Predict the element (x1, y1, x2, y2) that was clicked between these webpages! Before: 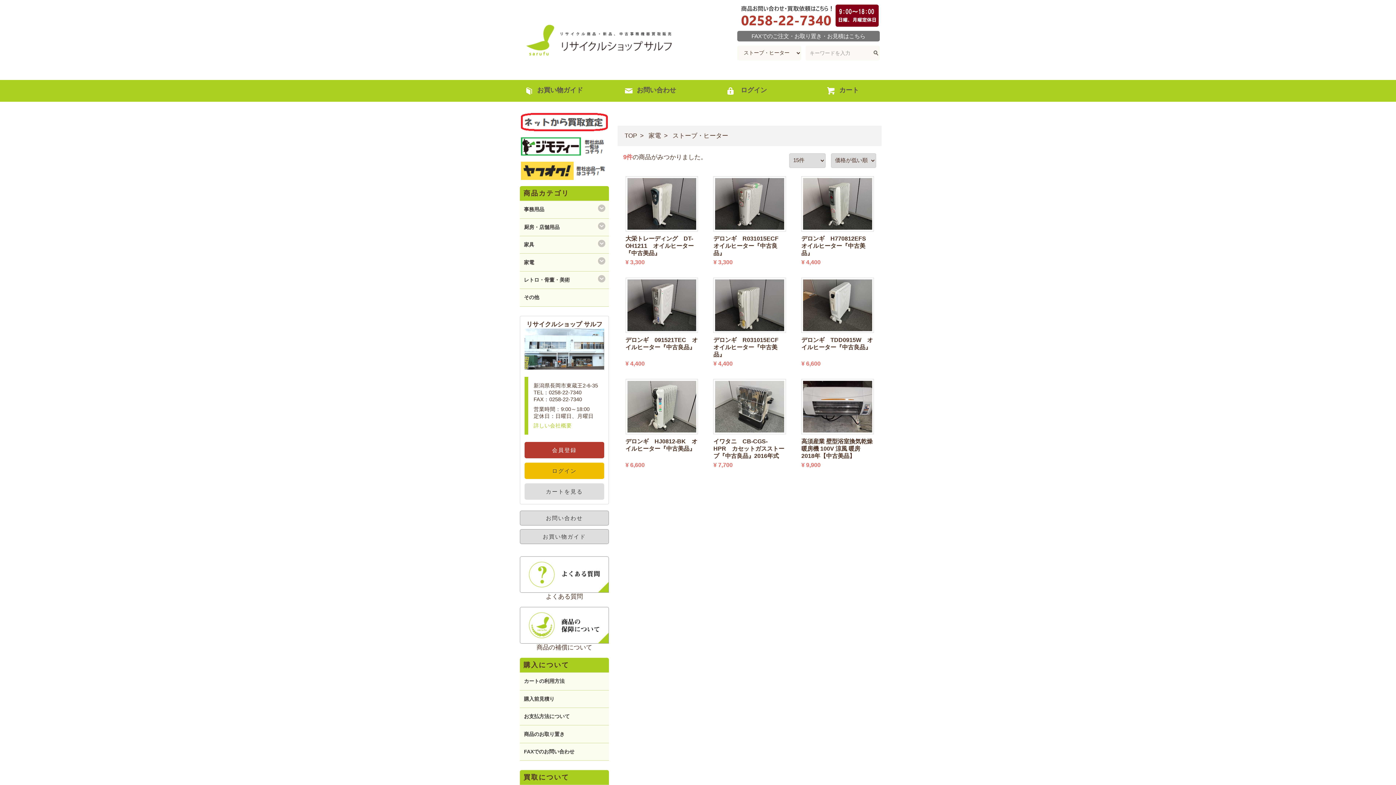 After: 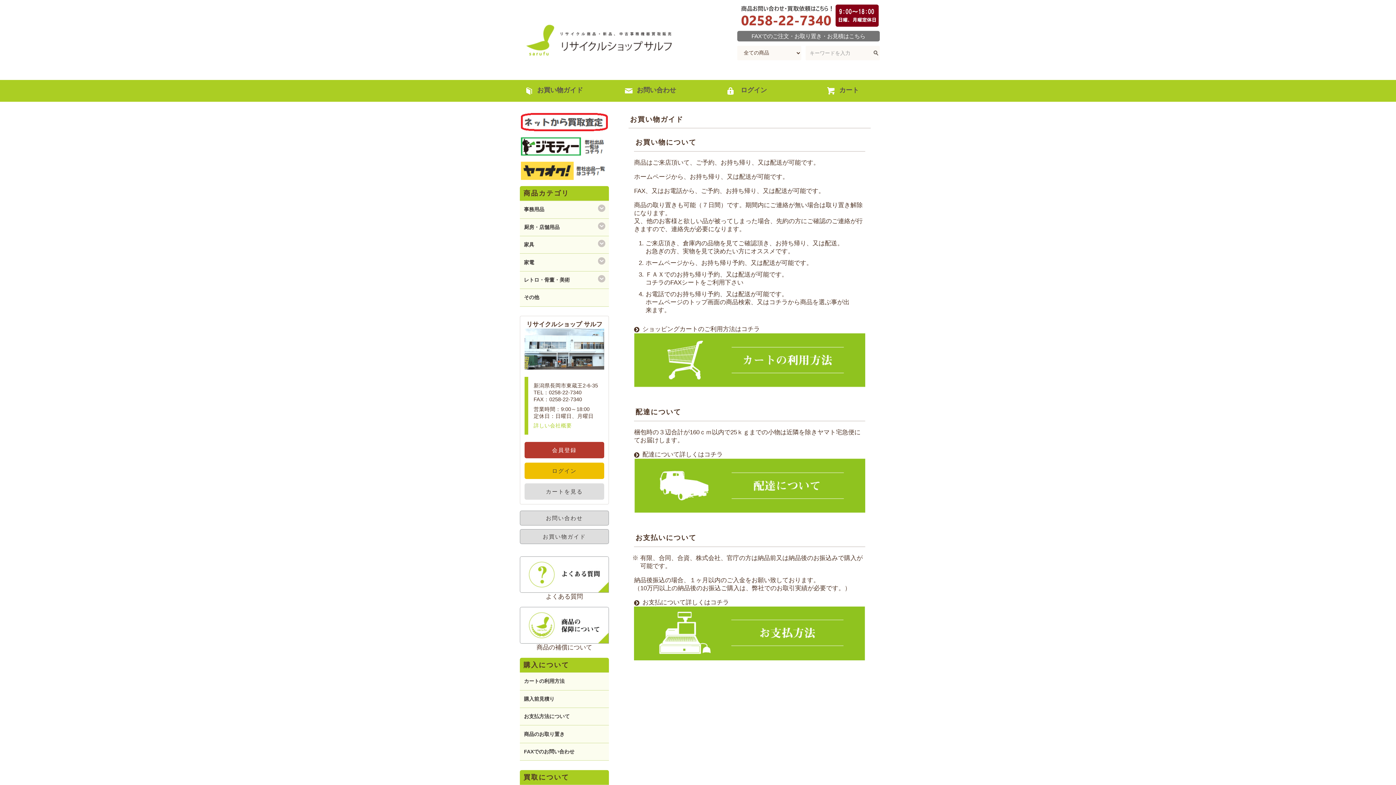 Action: bbox: (505, 80, 601, 101) label: お買い物ガイド